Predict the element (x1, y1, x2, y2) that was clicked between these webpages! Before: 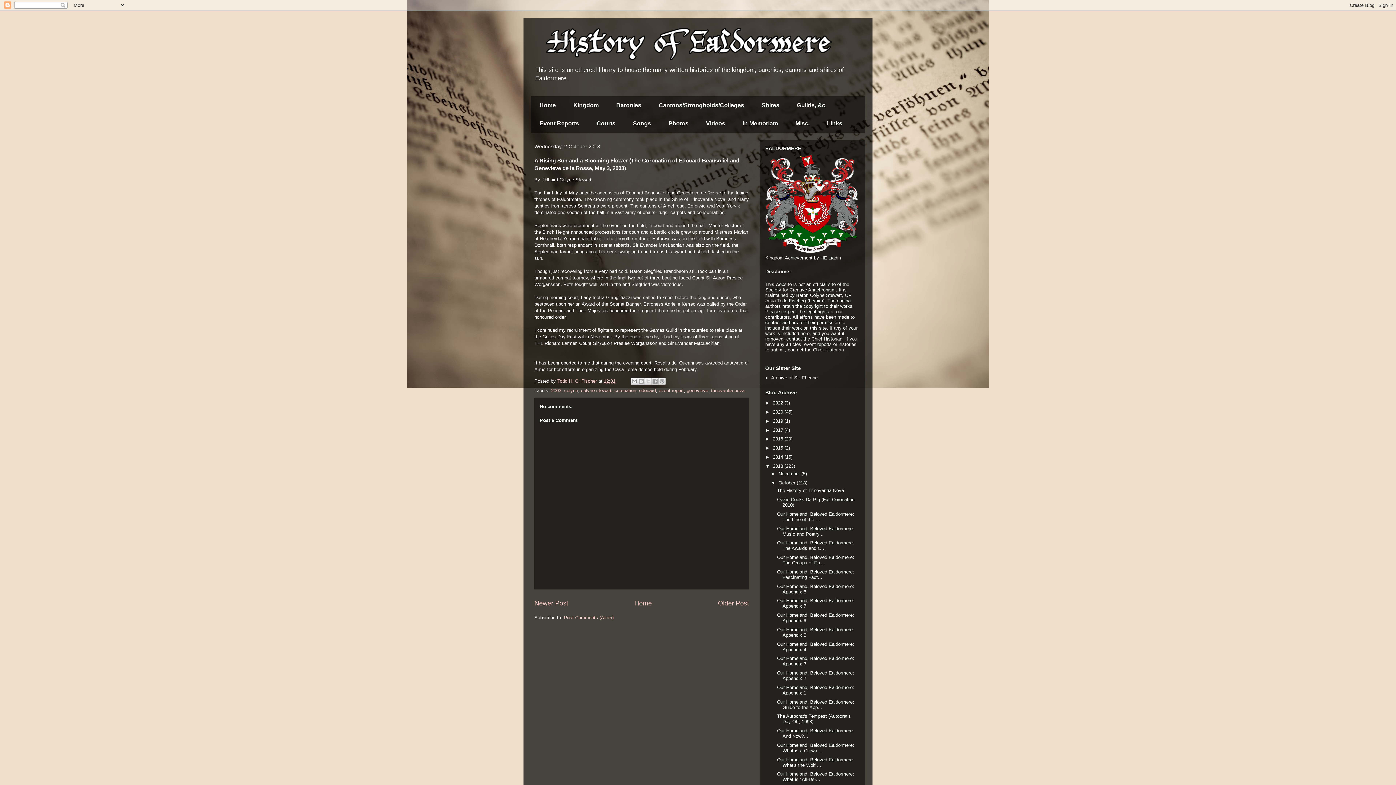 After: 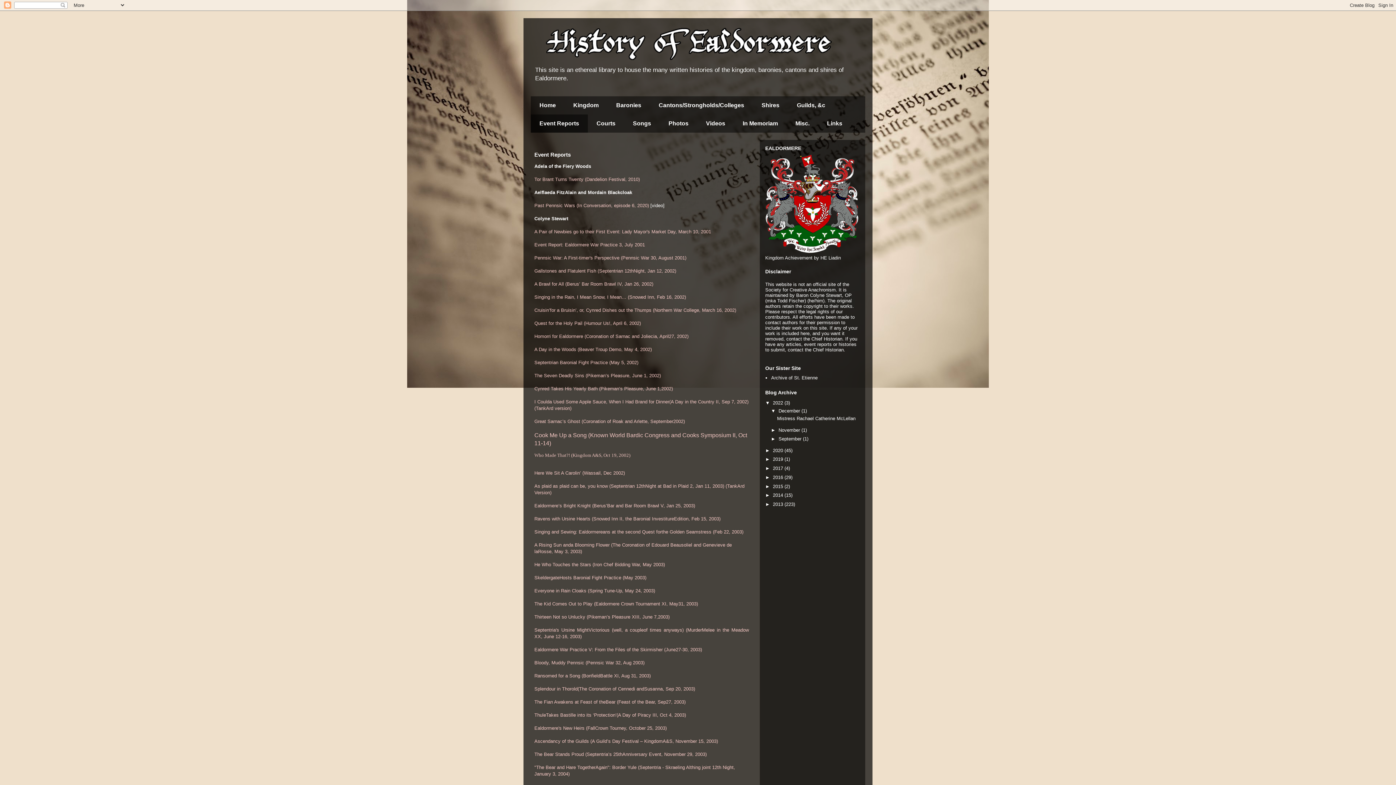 Action: bbox: (530, 114, 588, 132) label: Event Reports